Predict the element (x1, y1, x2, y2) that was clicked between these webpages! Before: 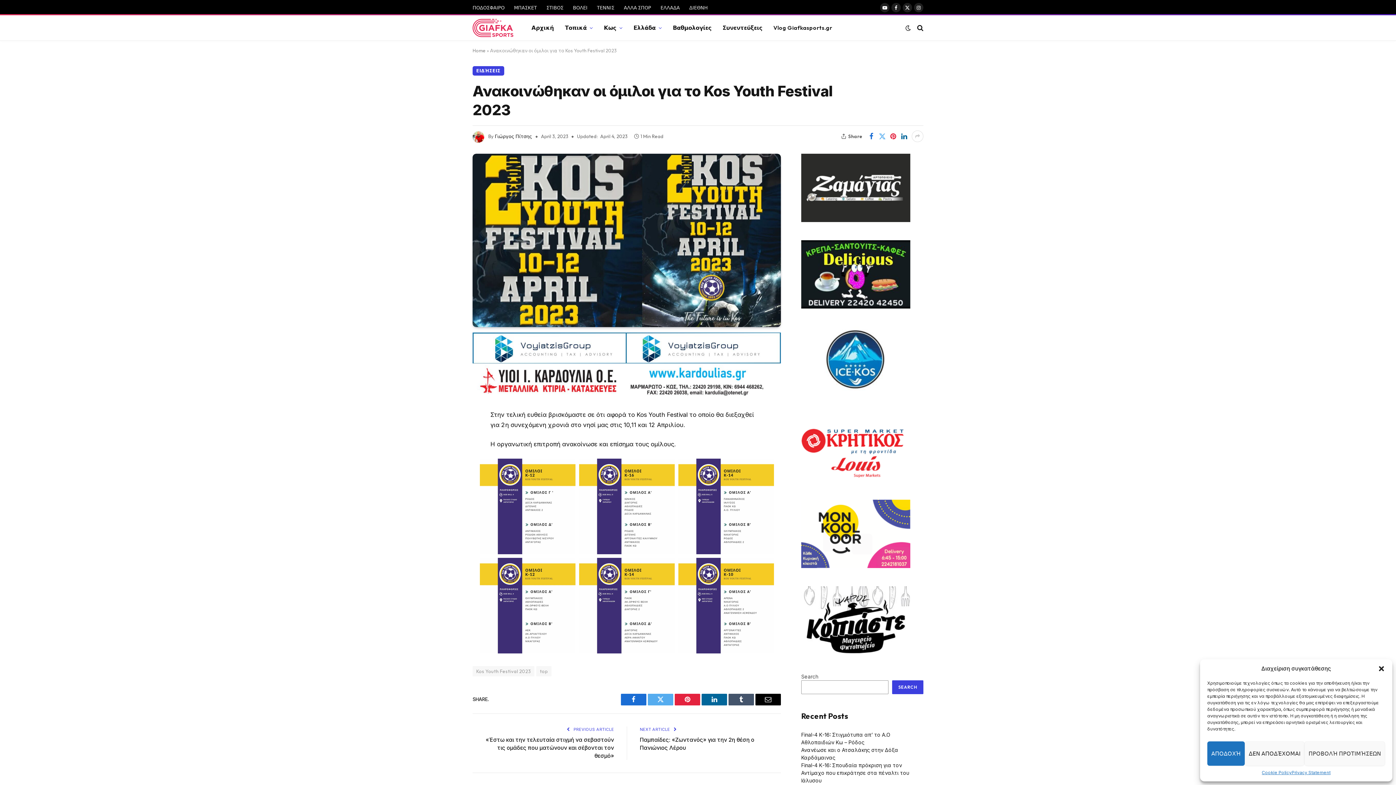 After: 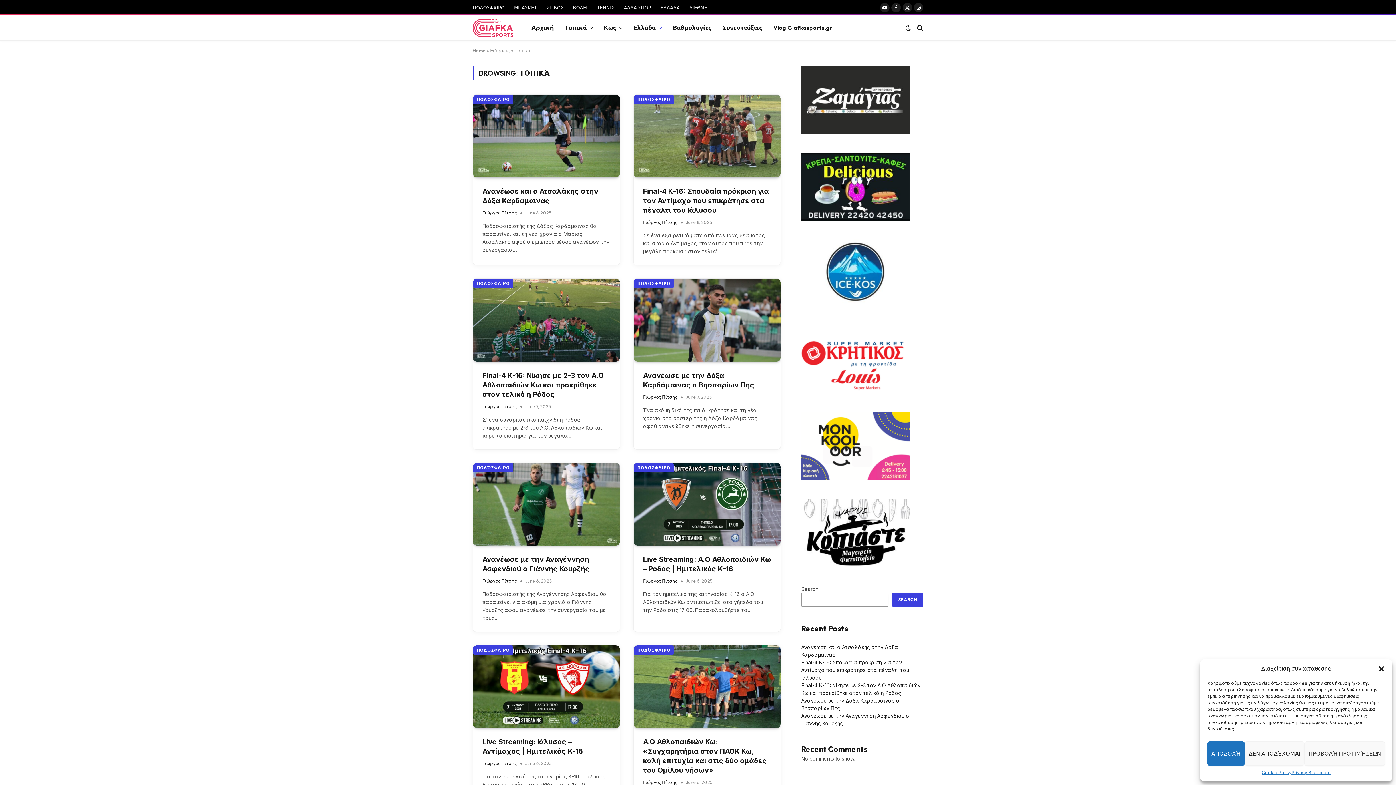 Action: bbox: (598, 15, 628, 40) label: Κως